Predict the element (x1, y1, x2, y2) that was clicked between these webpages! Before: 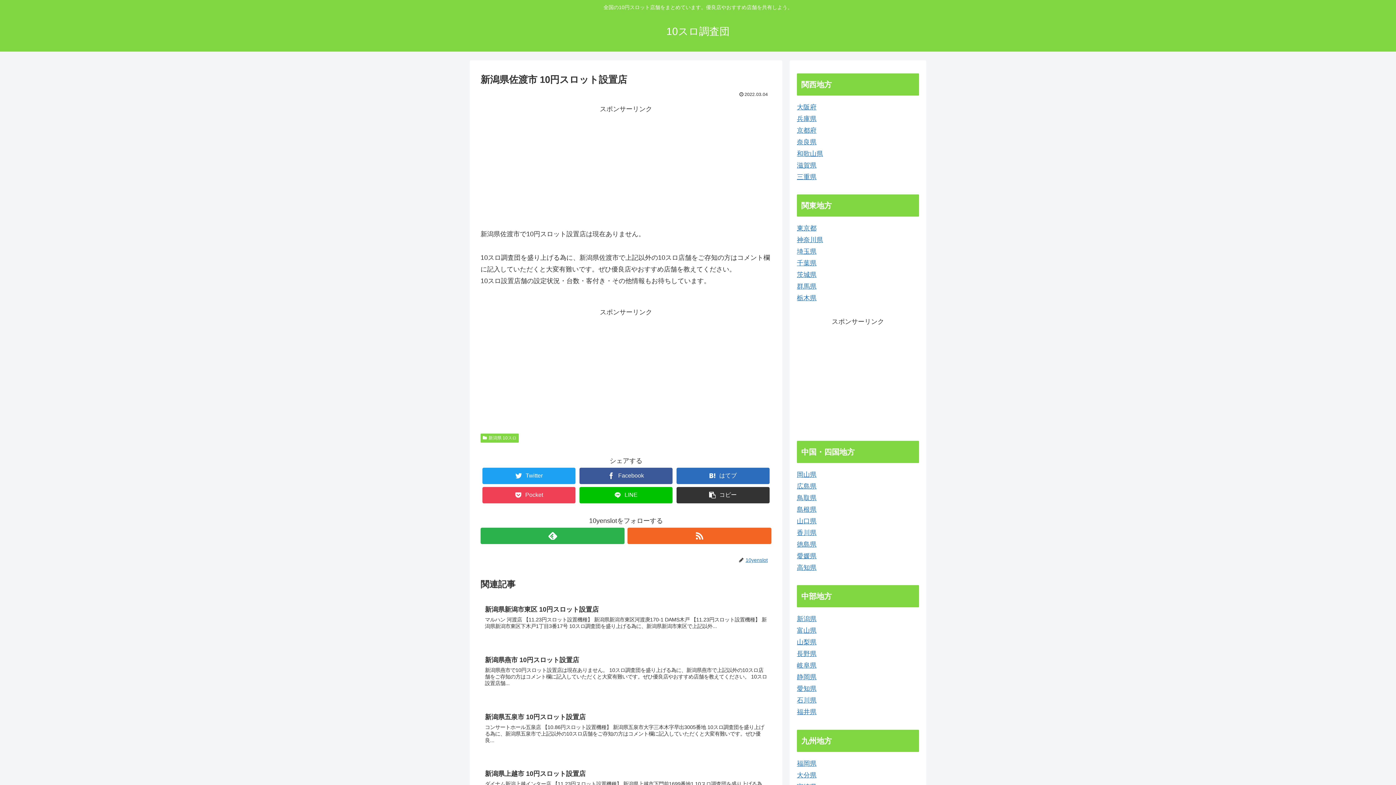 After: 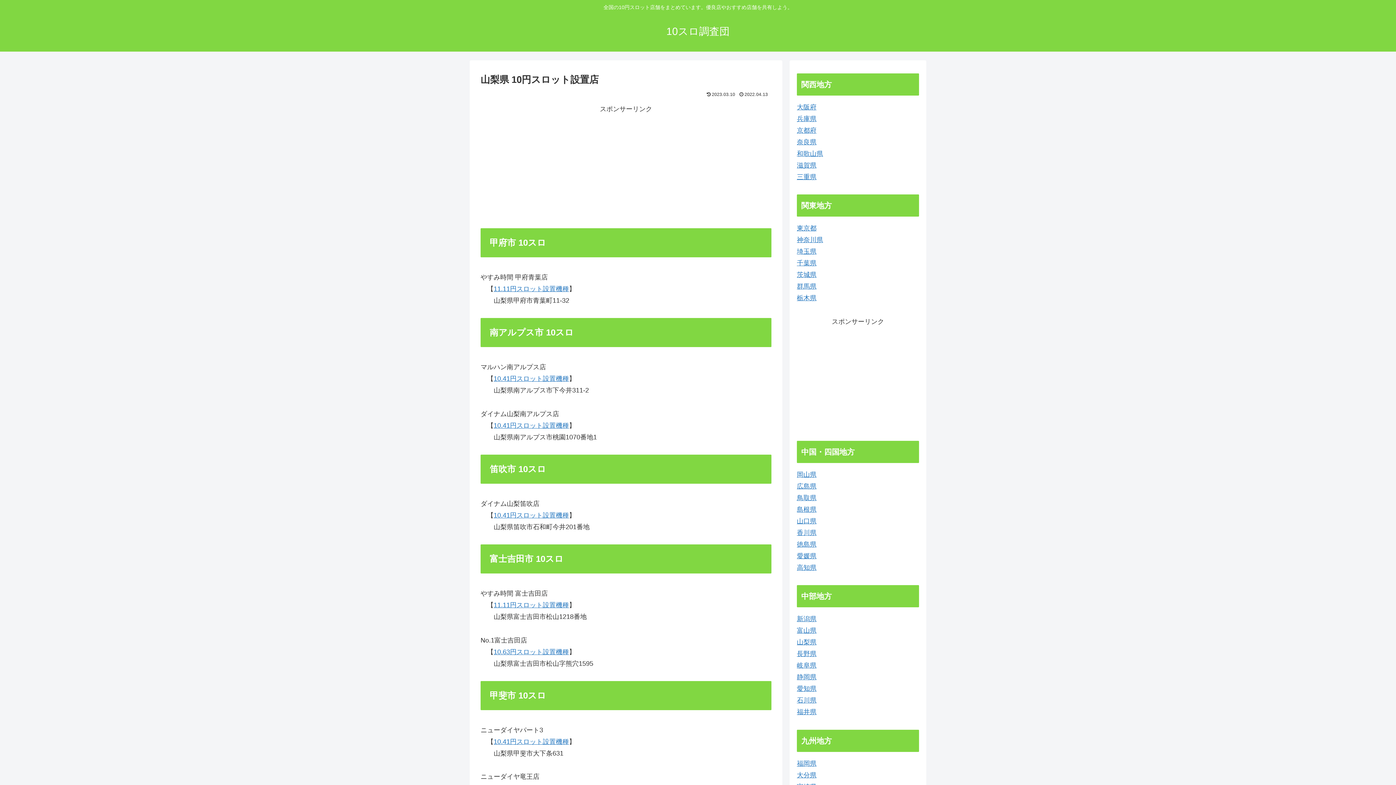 Action: label: 山梨県 bbox: (797, 639, 816, 646)